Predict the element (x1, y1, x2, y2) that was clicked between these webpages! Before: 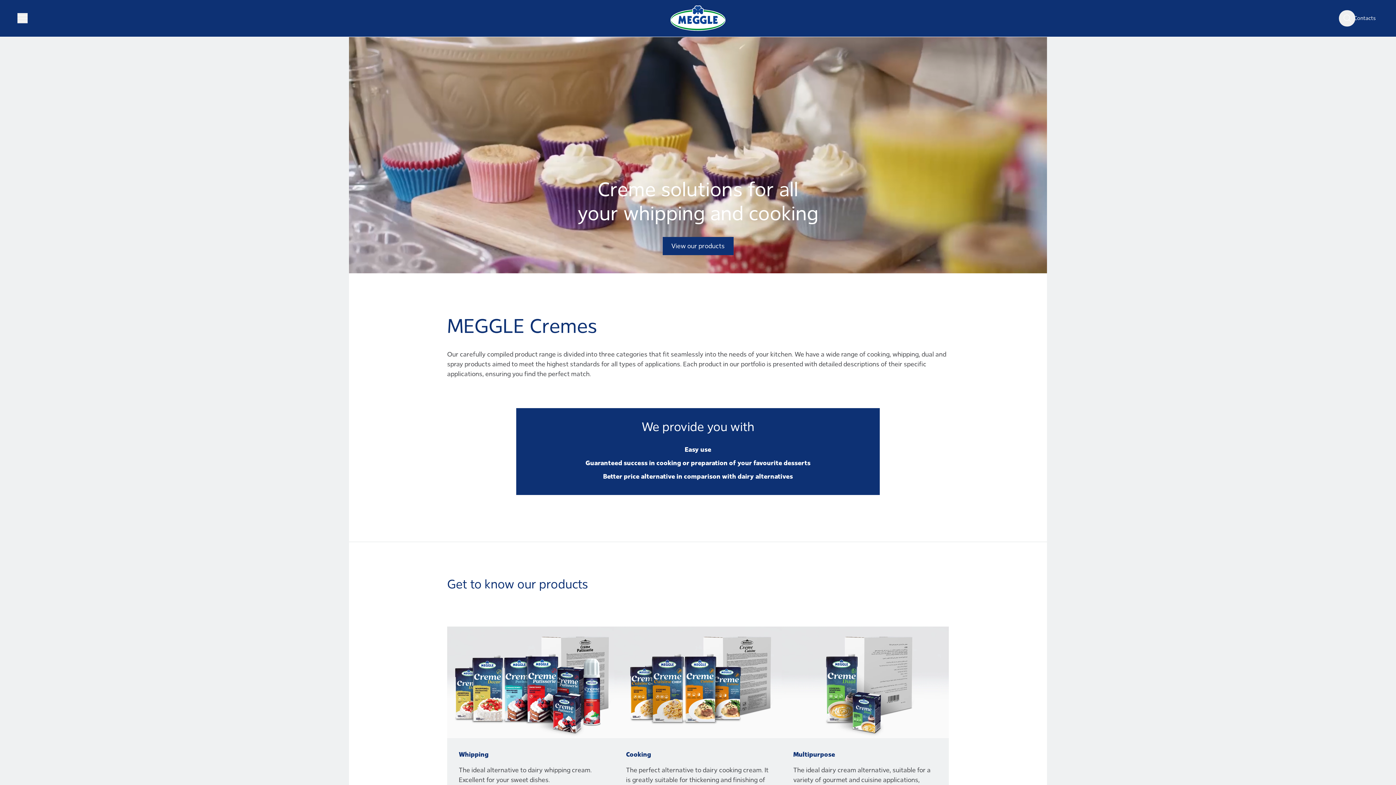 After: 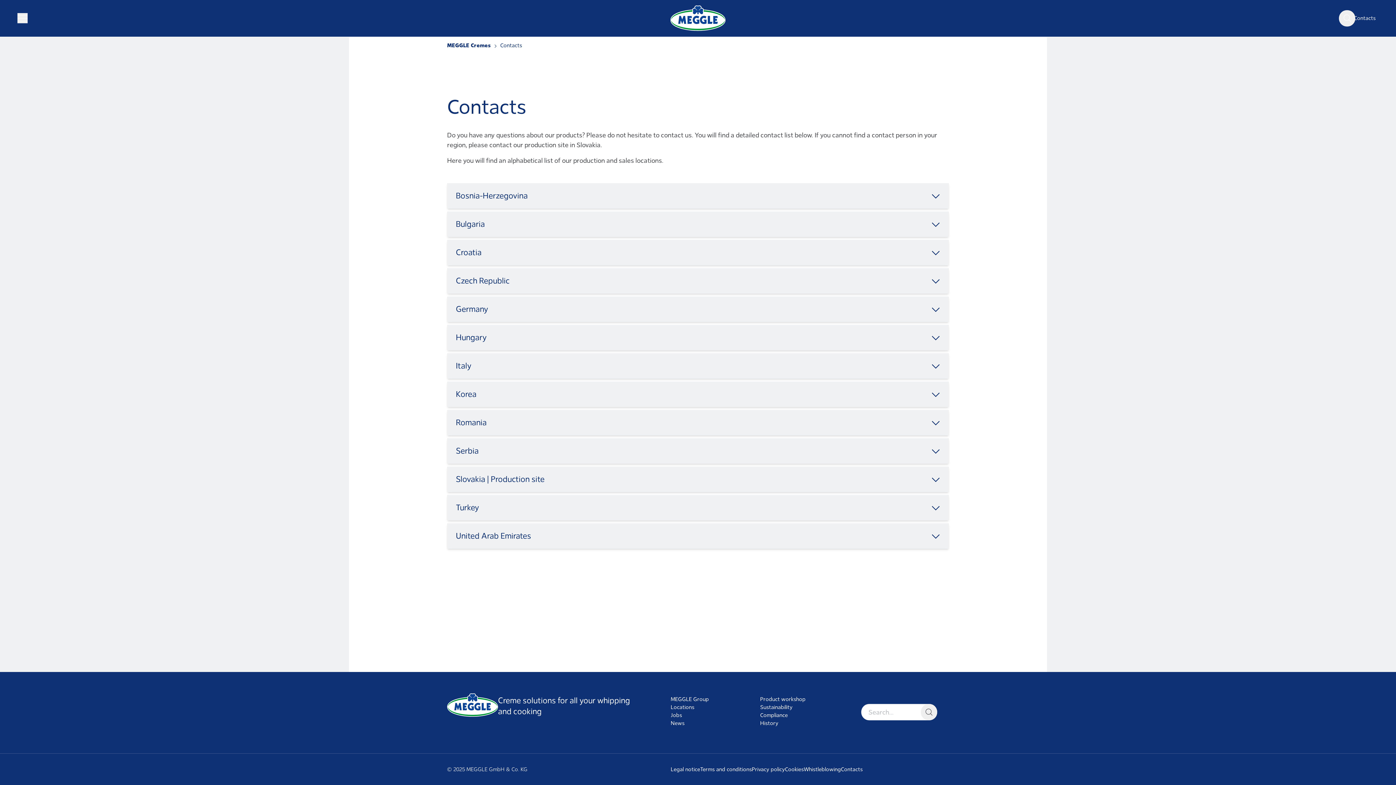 Action: label: Contacts bbox: (1351, 9, 1378, 26)